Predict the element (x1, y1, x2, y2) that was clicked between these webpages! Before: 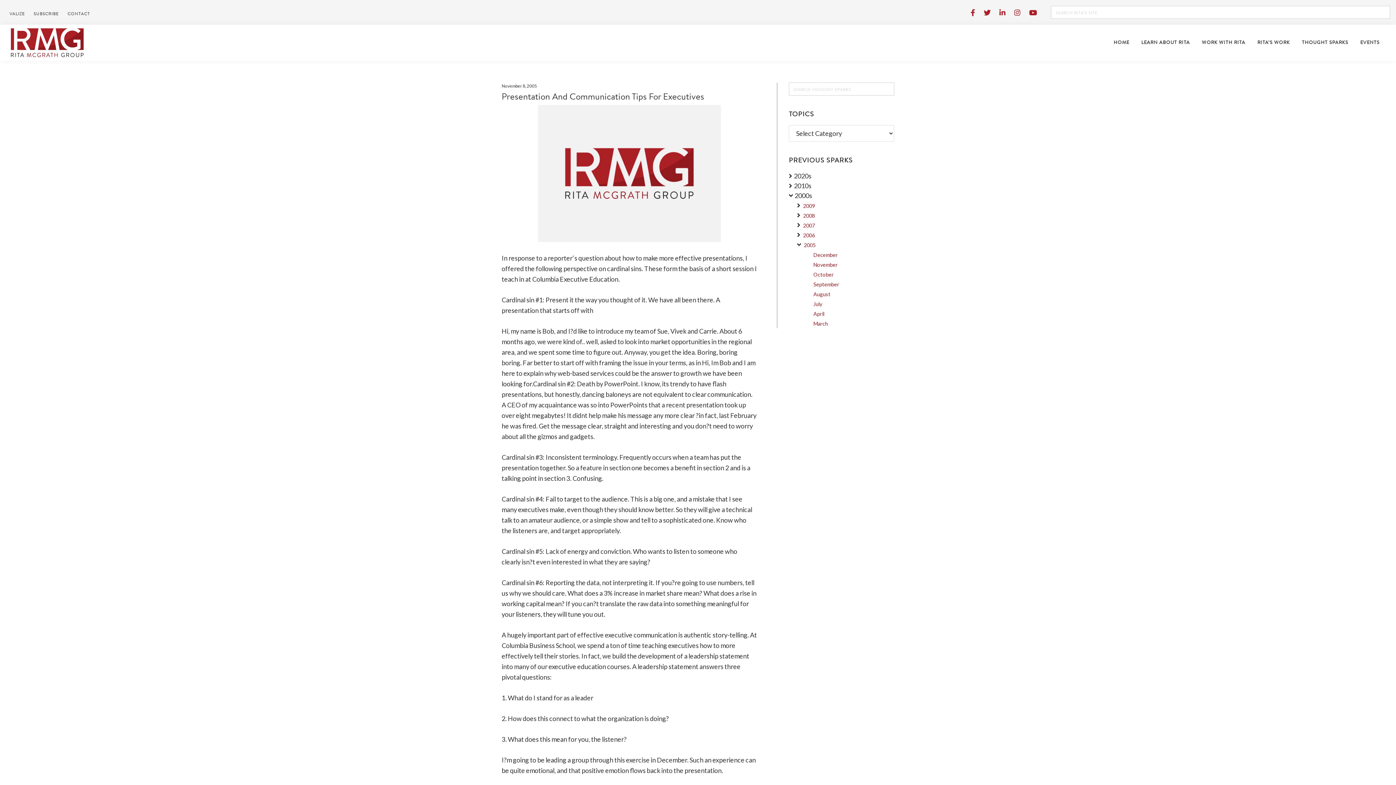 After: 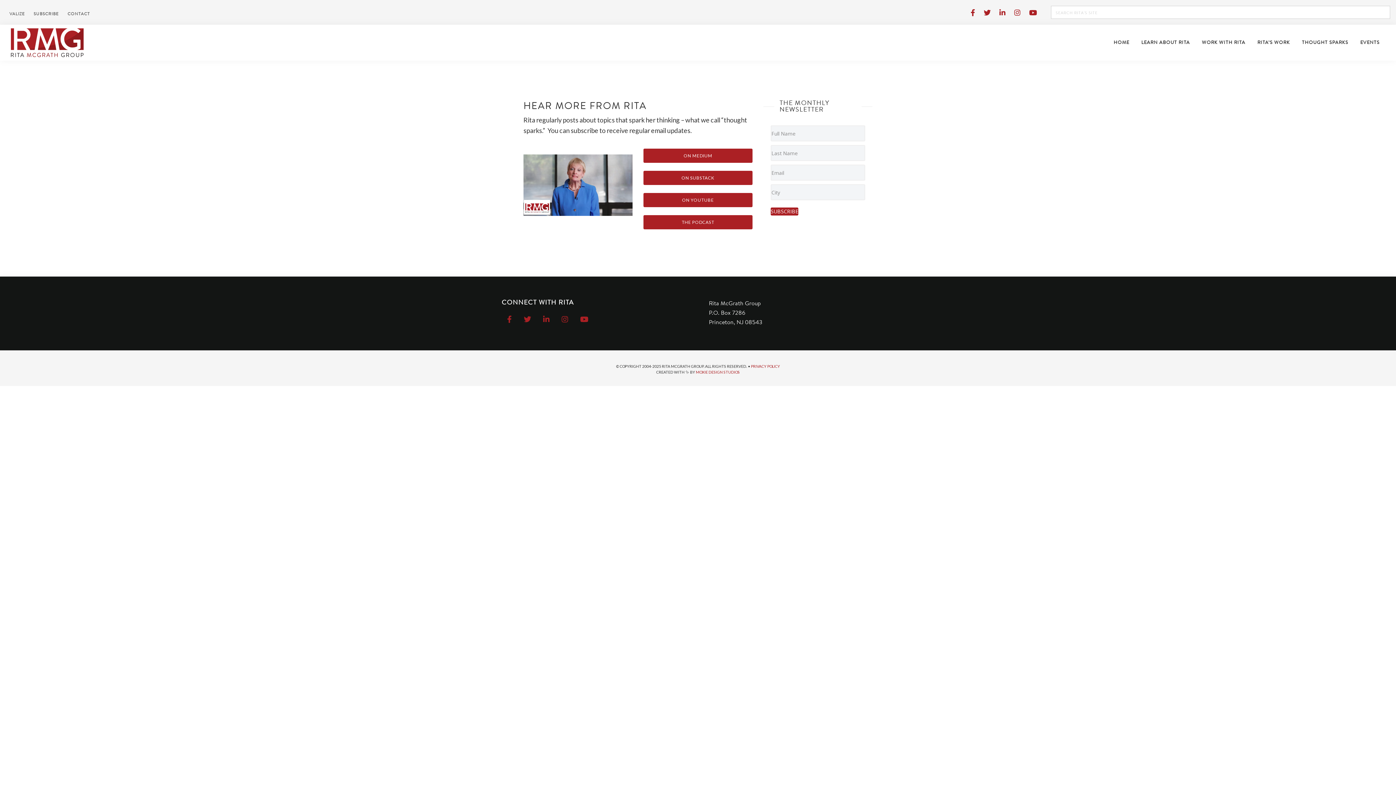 Action: bbox: (30, 7, 62, 20) label: SUBSCRIBE